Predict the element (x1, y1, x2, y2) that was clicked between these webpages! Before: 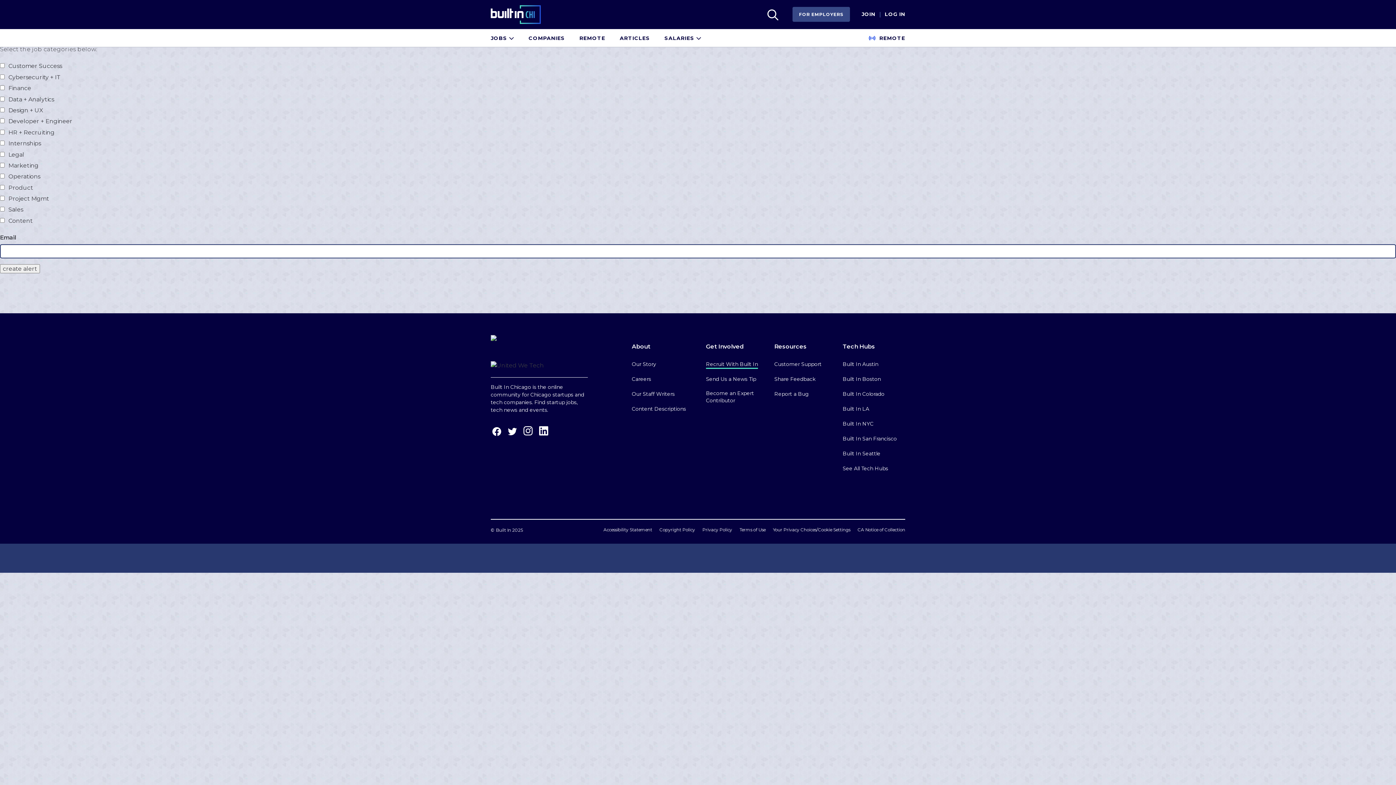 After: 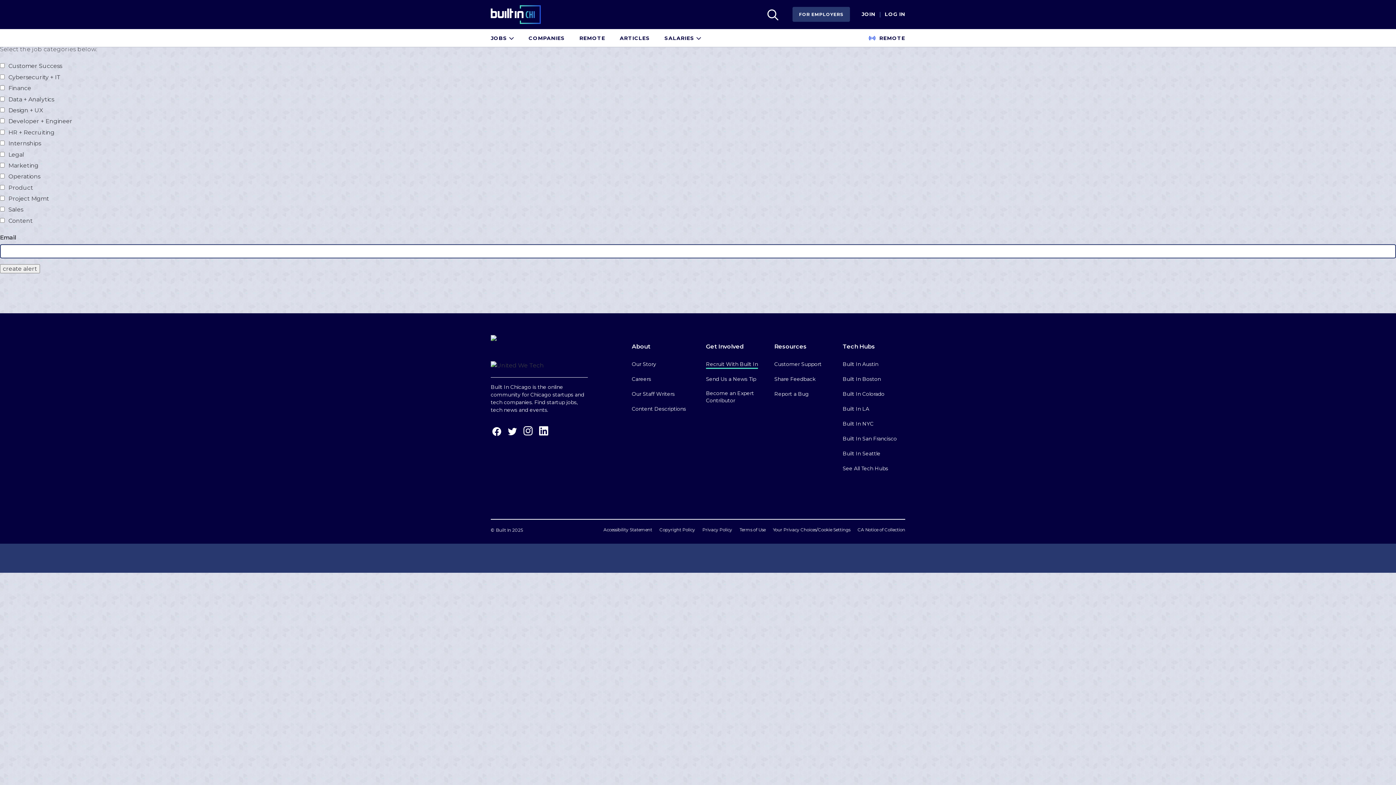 Action: label: FOR EMPLOYERS bbox: (792, 6, 850, 21)